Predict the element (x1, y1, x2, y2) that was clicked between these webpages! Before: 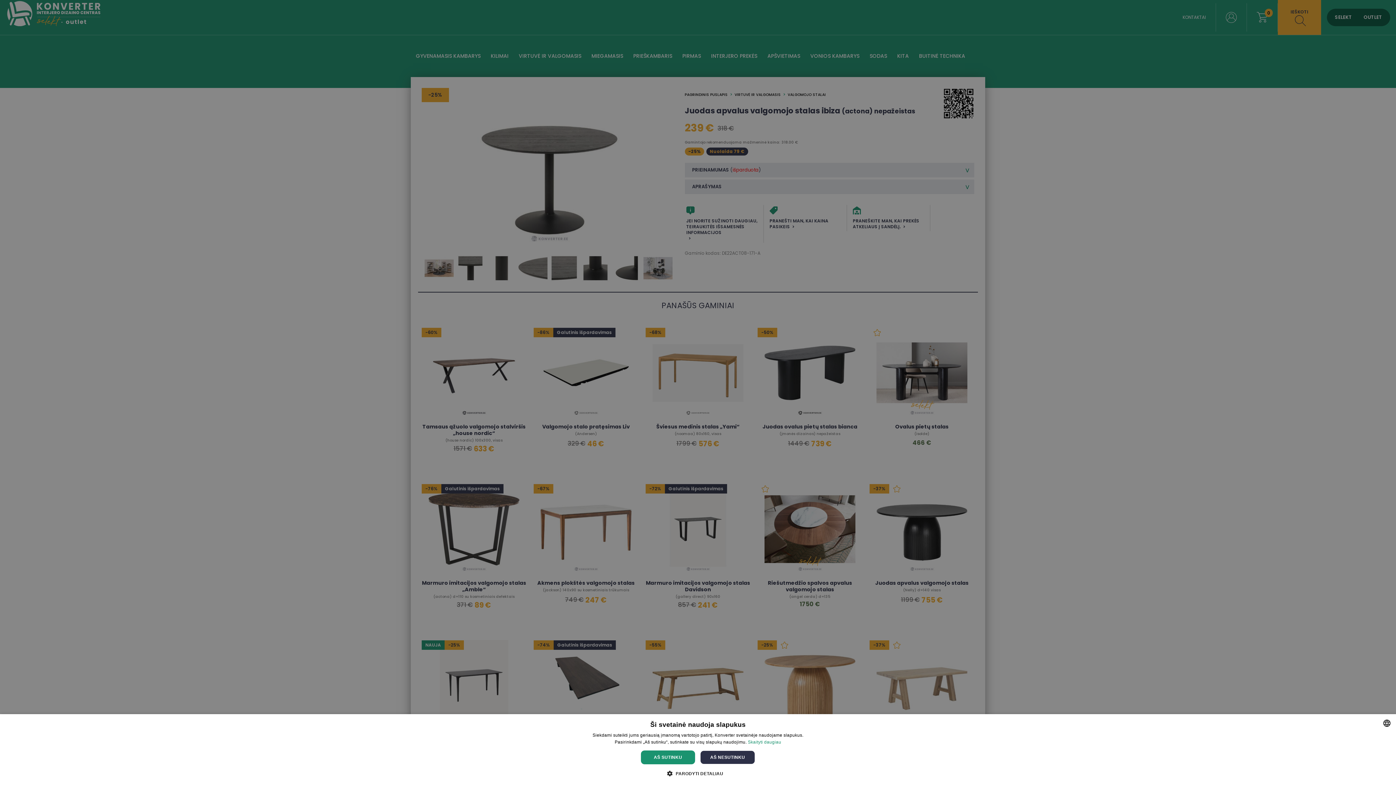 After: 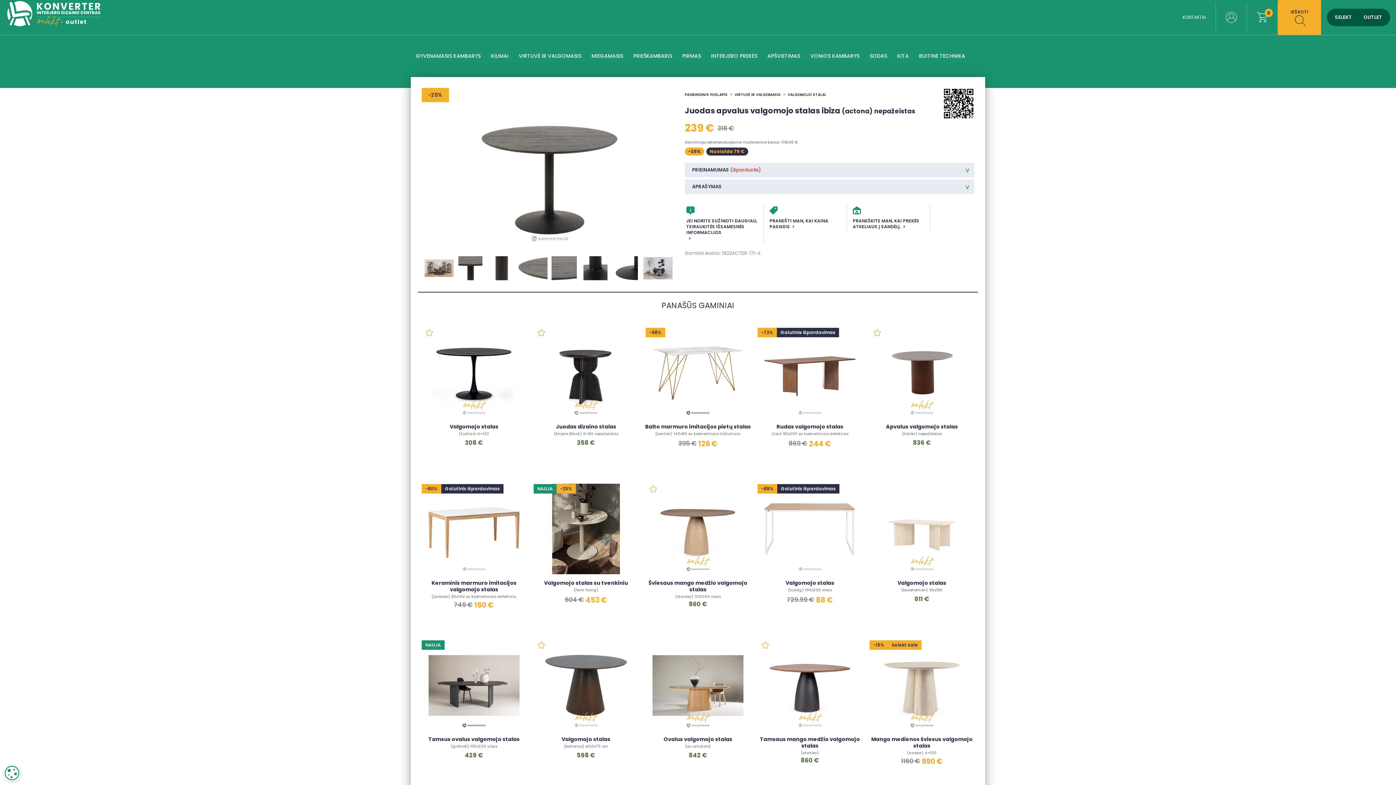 Action: label: AŠ NESUTINKU bbox: (700, 750, 755, 764)